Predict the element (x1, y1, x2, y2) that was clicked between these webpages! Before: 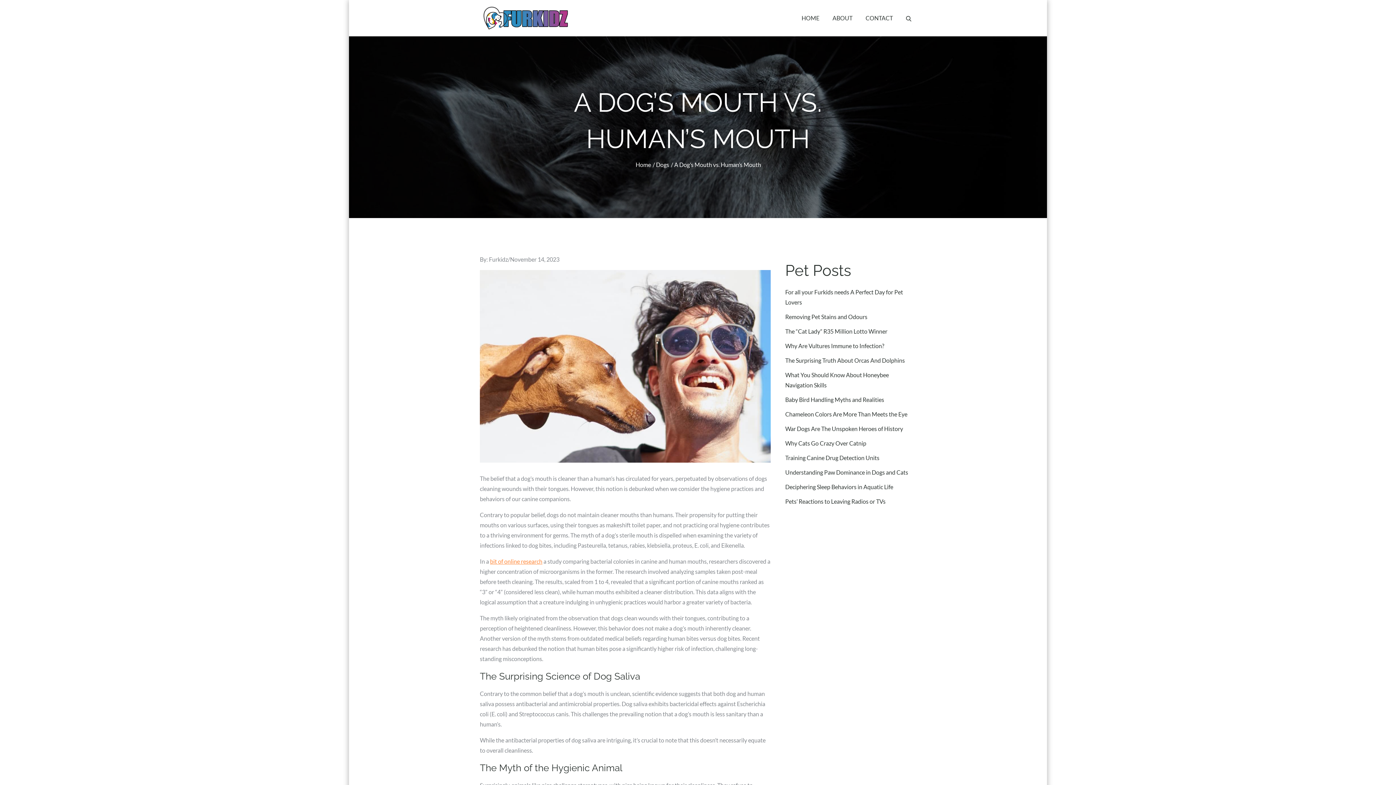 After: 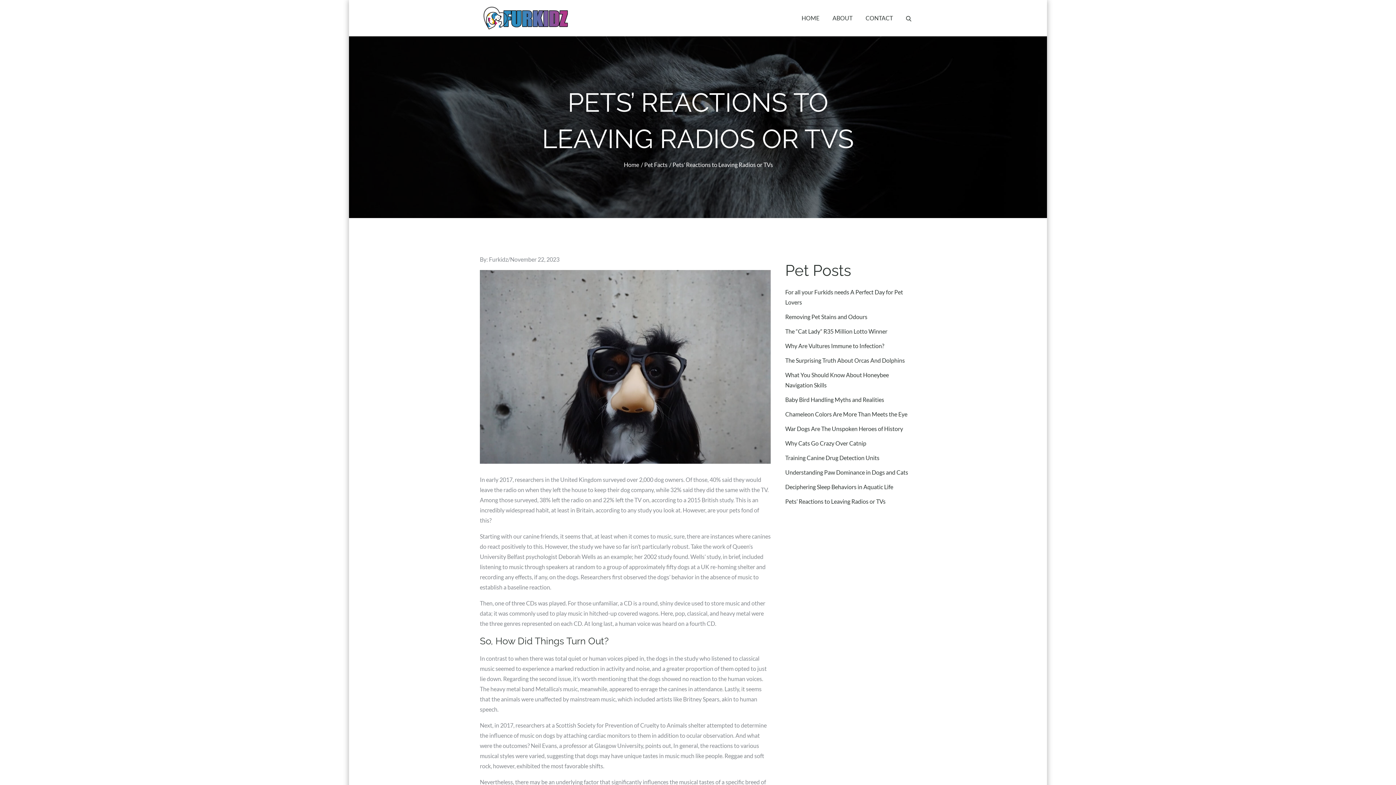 Action: label: Pets’ Reactions to Leaving Radios or TVs bbox: (785, 498, 885, 505)